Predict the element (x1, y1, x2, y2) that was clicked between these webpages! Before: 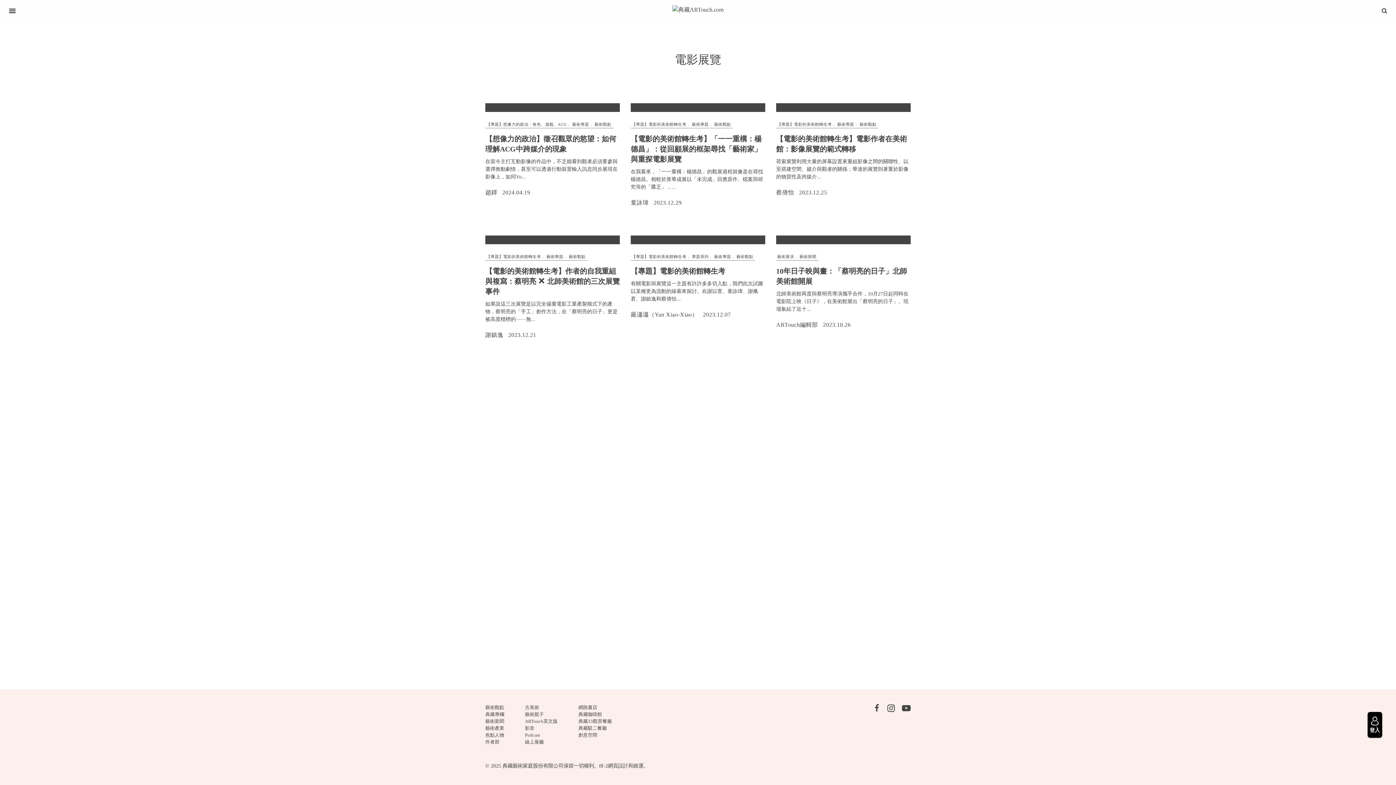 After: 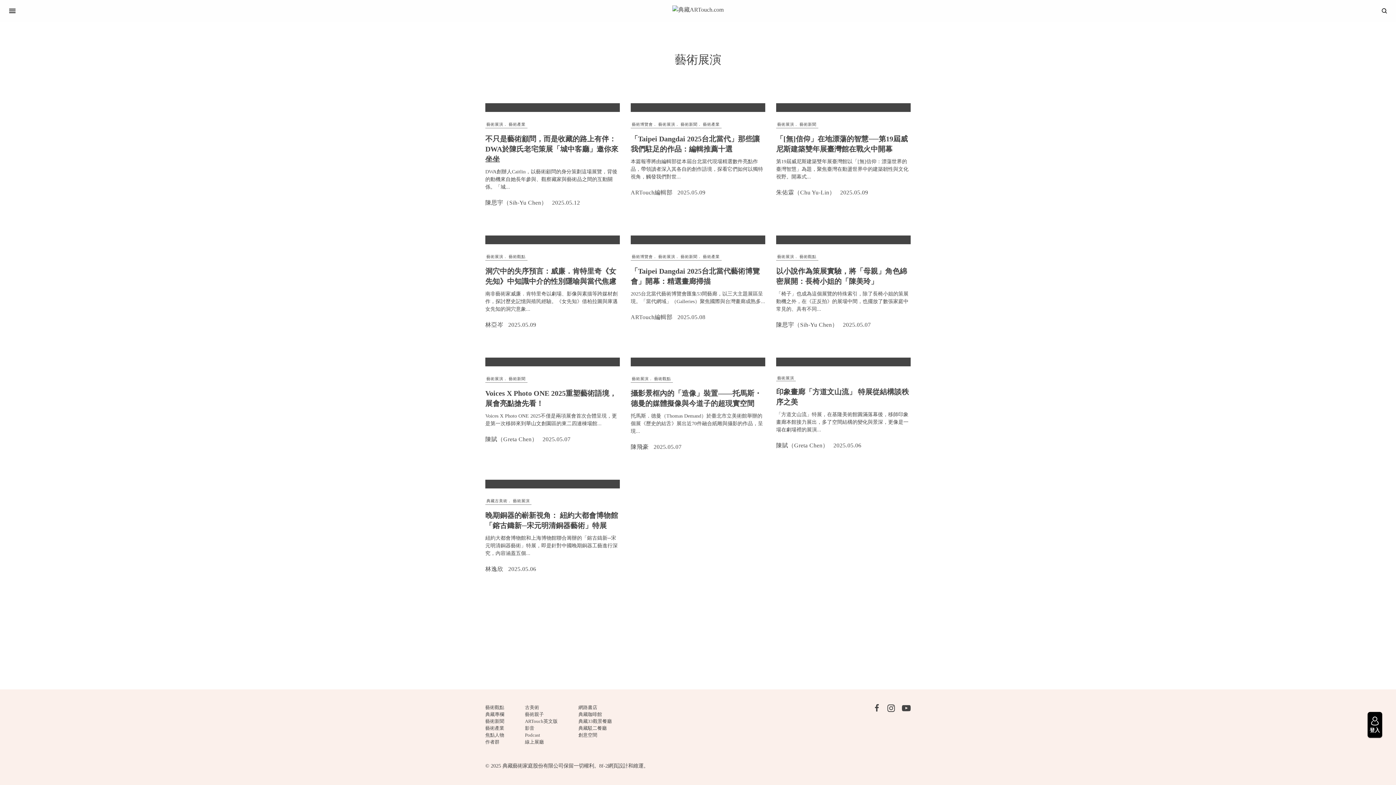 Action: bbox: (777, 254, 794, 258) label: 藝術展演